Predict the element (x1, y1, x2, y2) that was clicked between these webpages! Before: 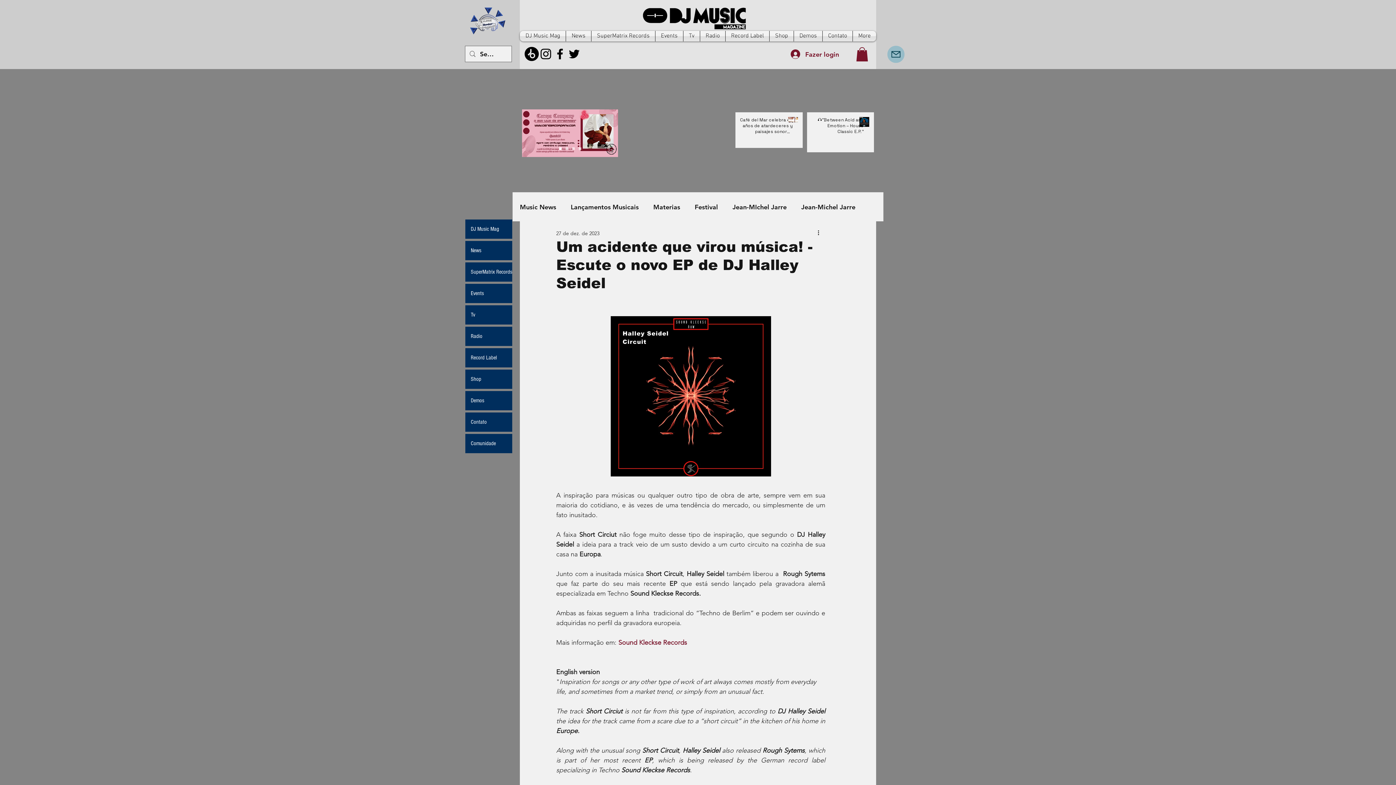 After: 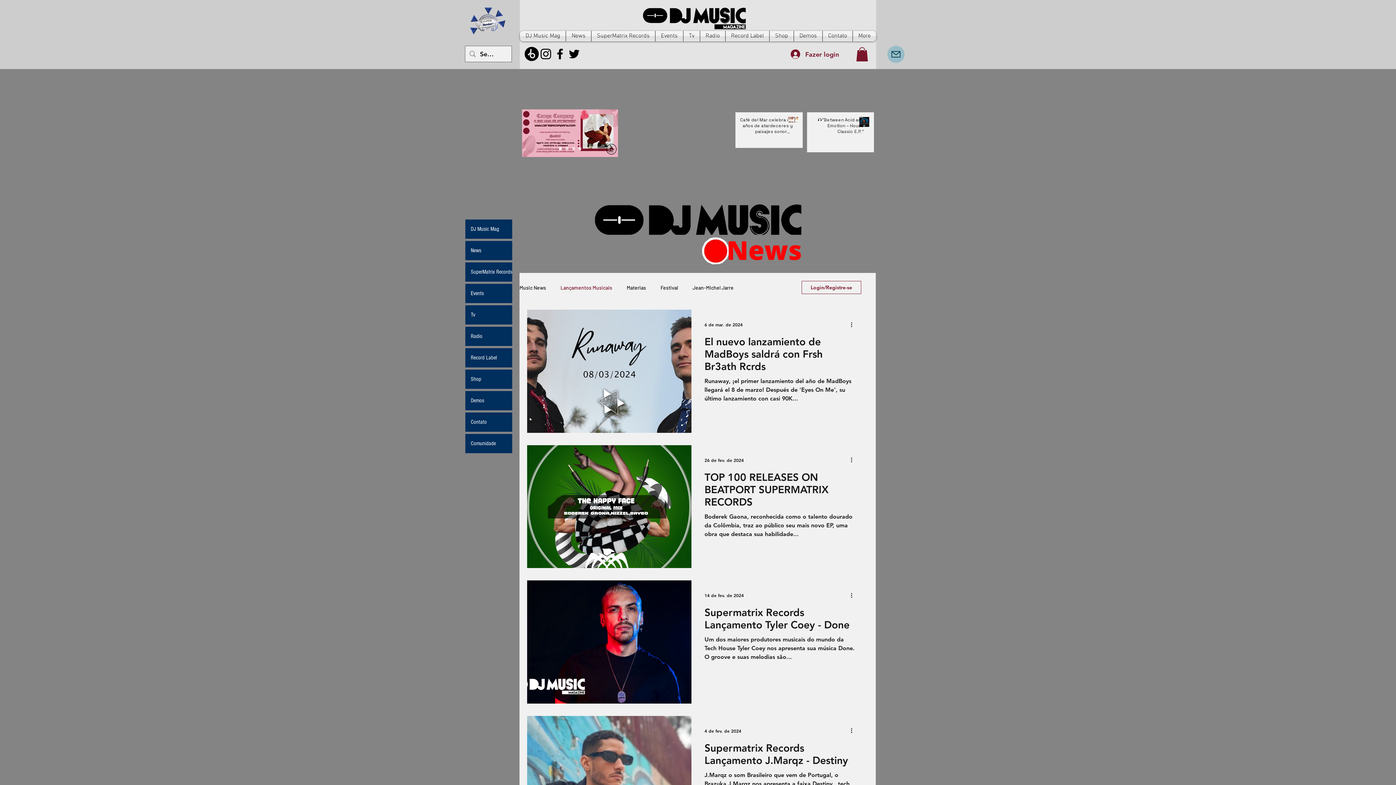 Action: bbox: (570, 202, 638, 211) label: Lançamentos Musicais